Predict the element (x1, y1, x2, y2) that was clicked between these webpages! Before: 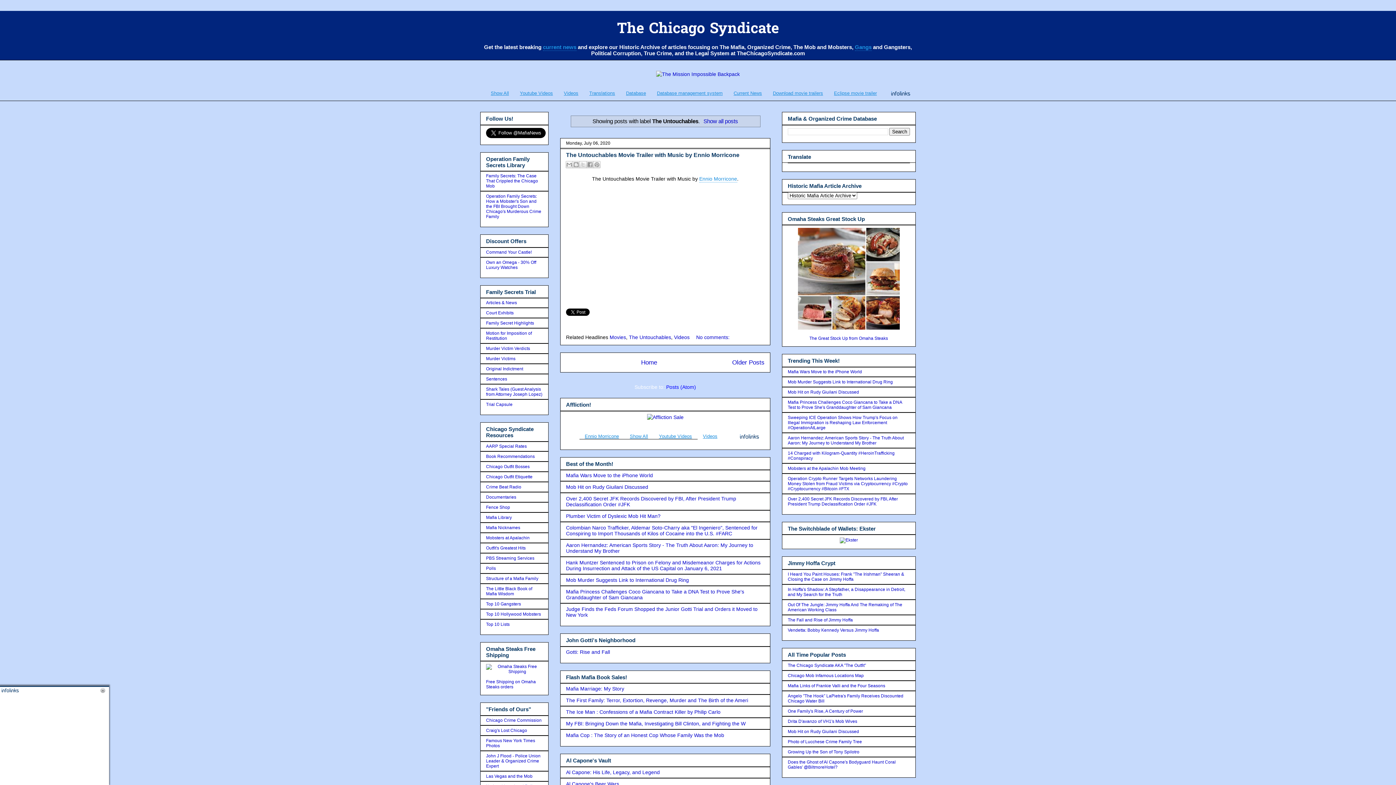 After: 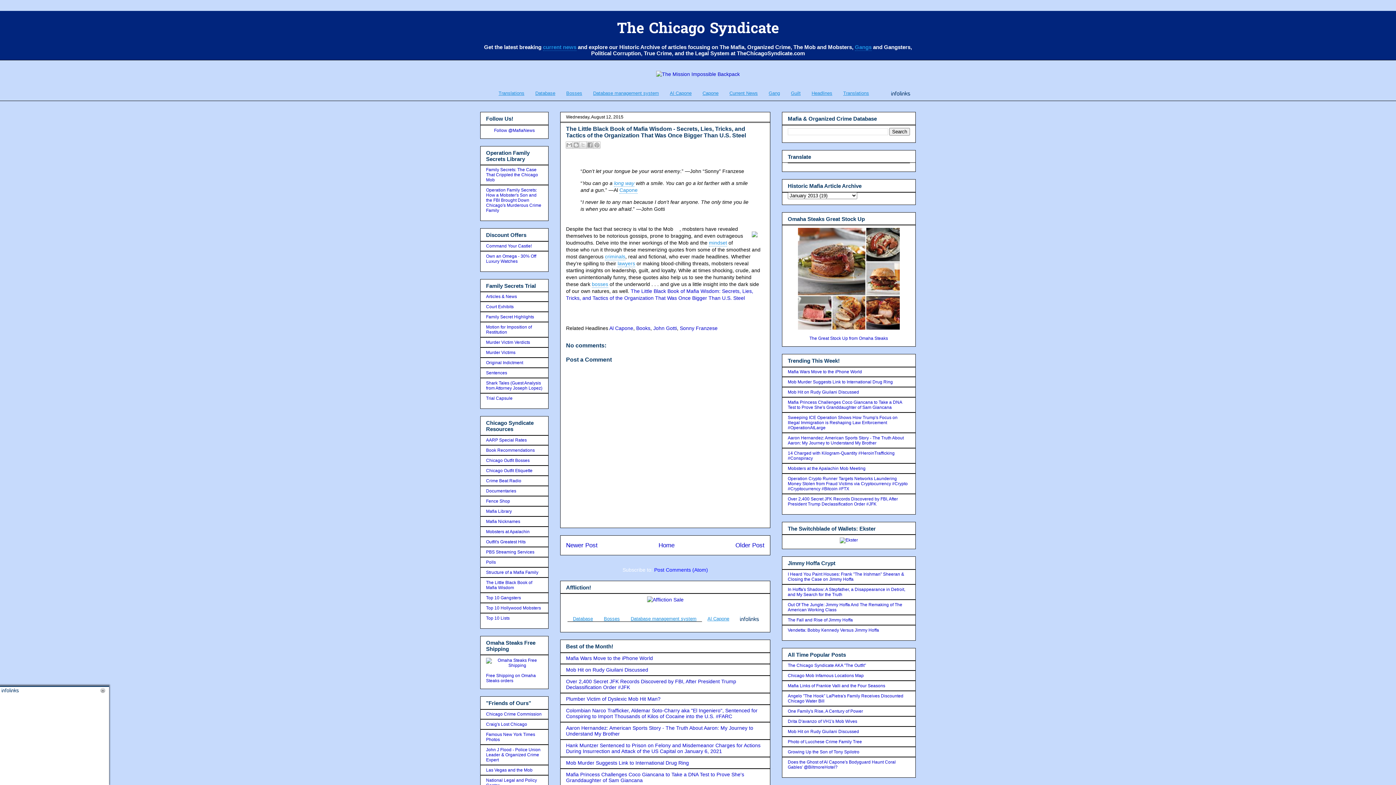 Action: label: The Little Black Book of Mafia Wisdom bbox: (486, 586, 532, 596)